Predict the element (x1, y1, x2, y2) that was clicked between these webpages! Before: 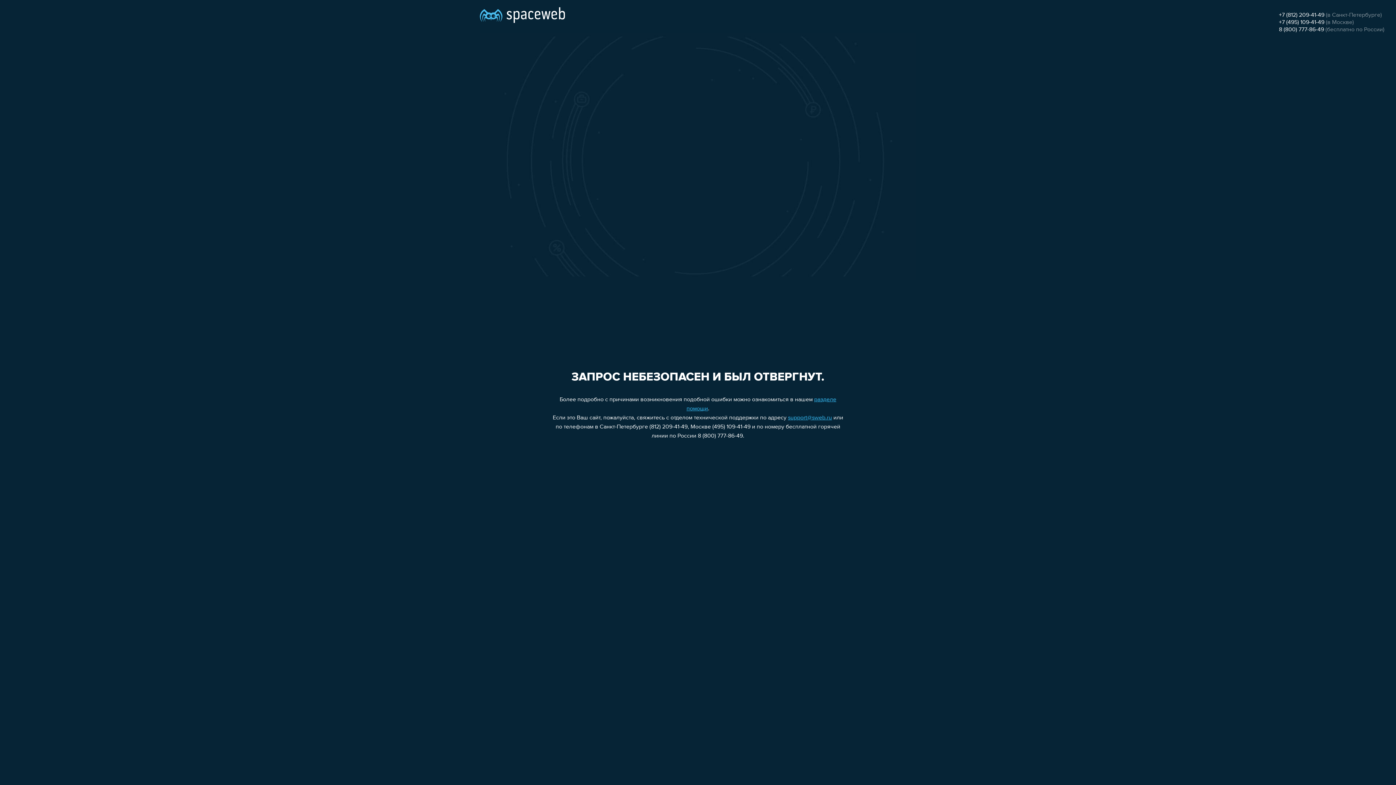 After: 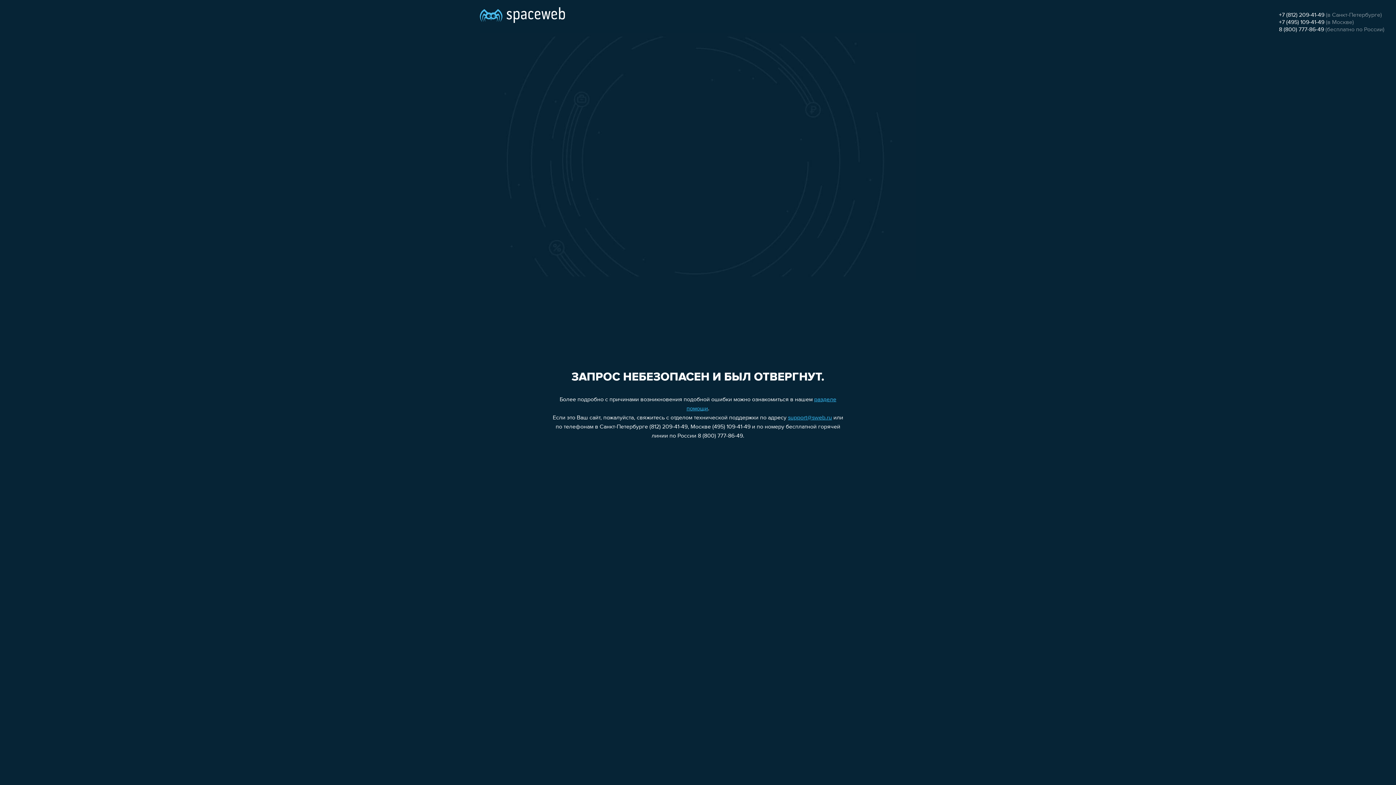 Action: bbox: (1279, 19, 1324, 25) label: +7 (495) 109-41-49